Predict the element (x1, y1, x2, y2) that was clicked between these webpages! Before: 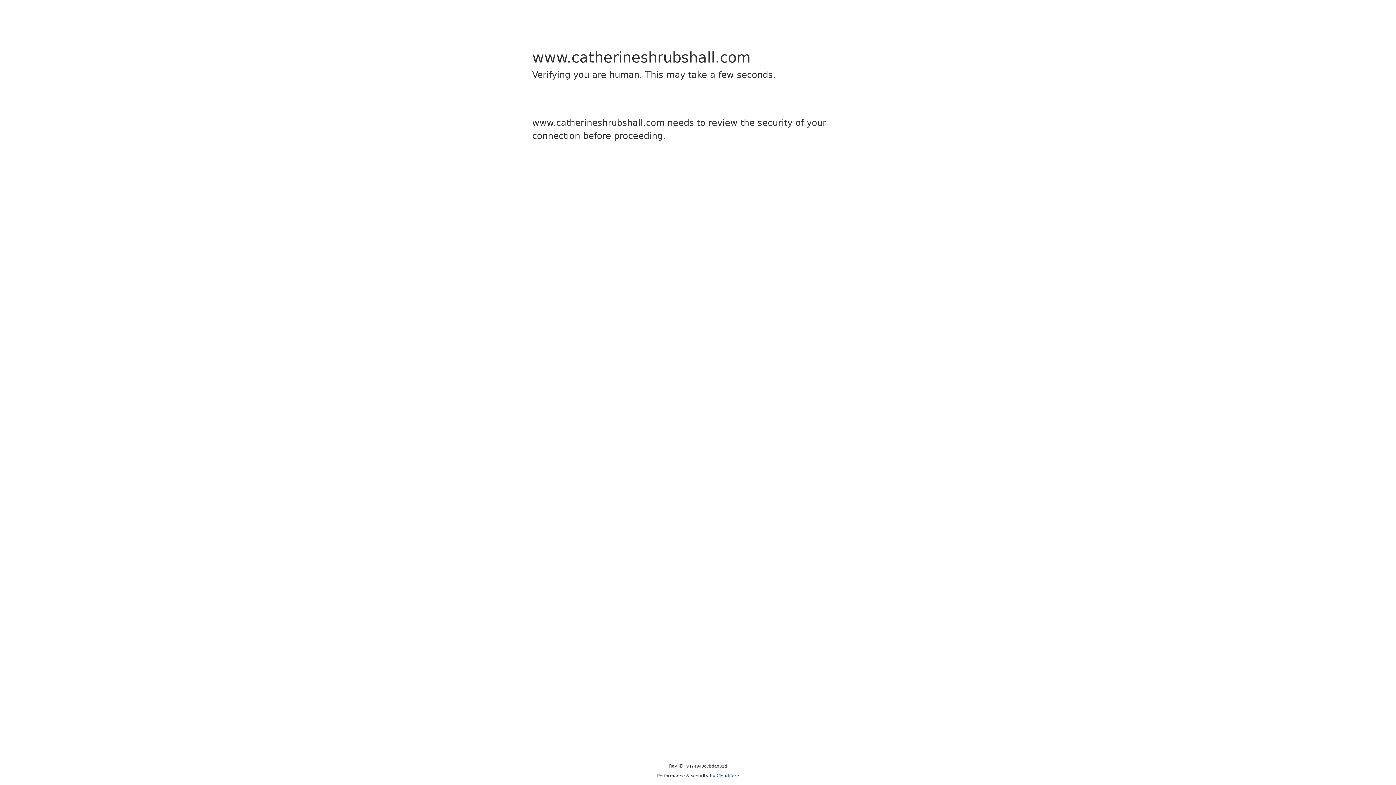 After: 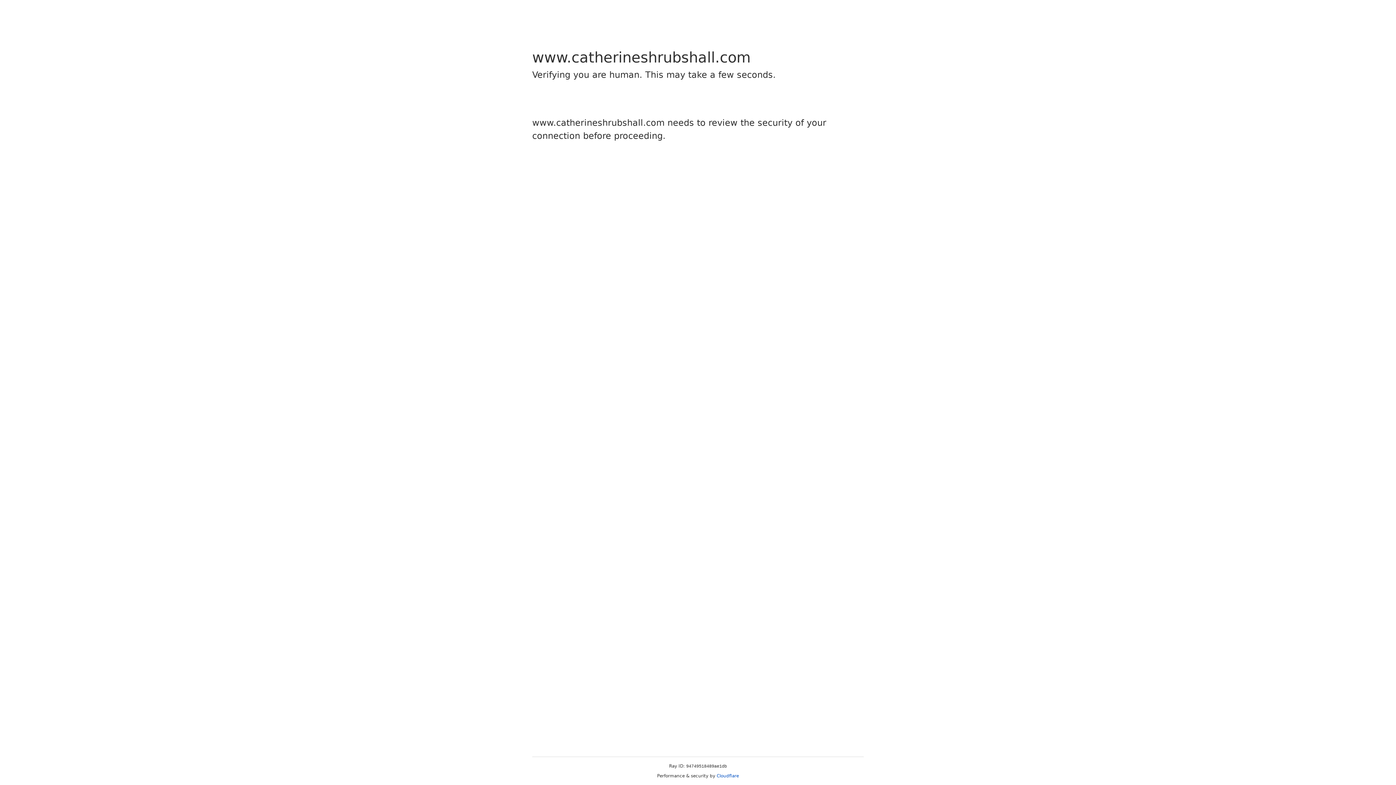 Action: bbox: (716, 773, 739, 778) label: Cloudflare